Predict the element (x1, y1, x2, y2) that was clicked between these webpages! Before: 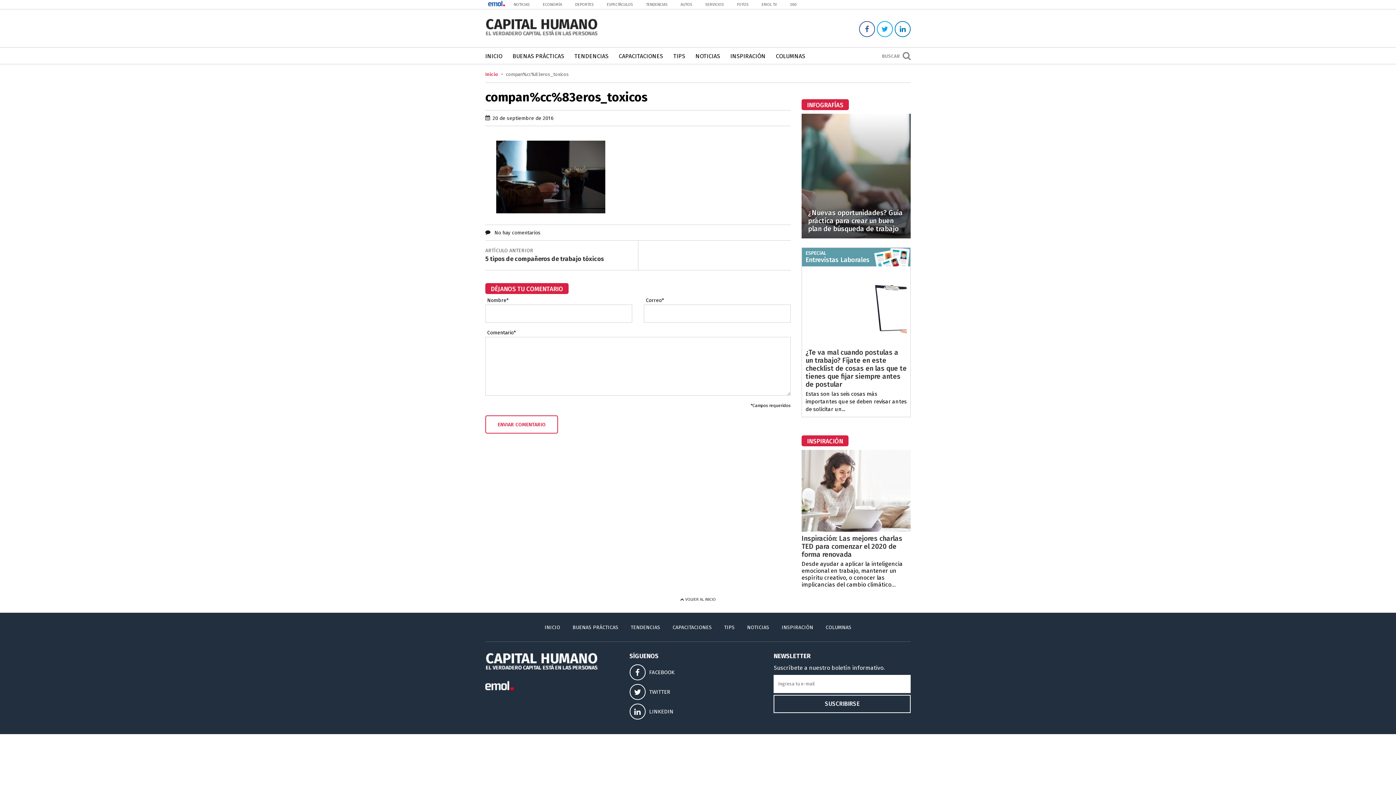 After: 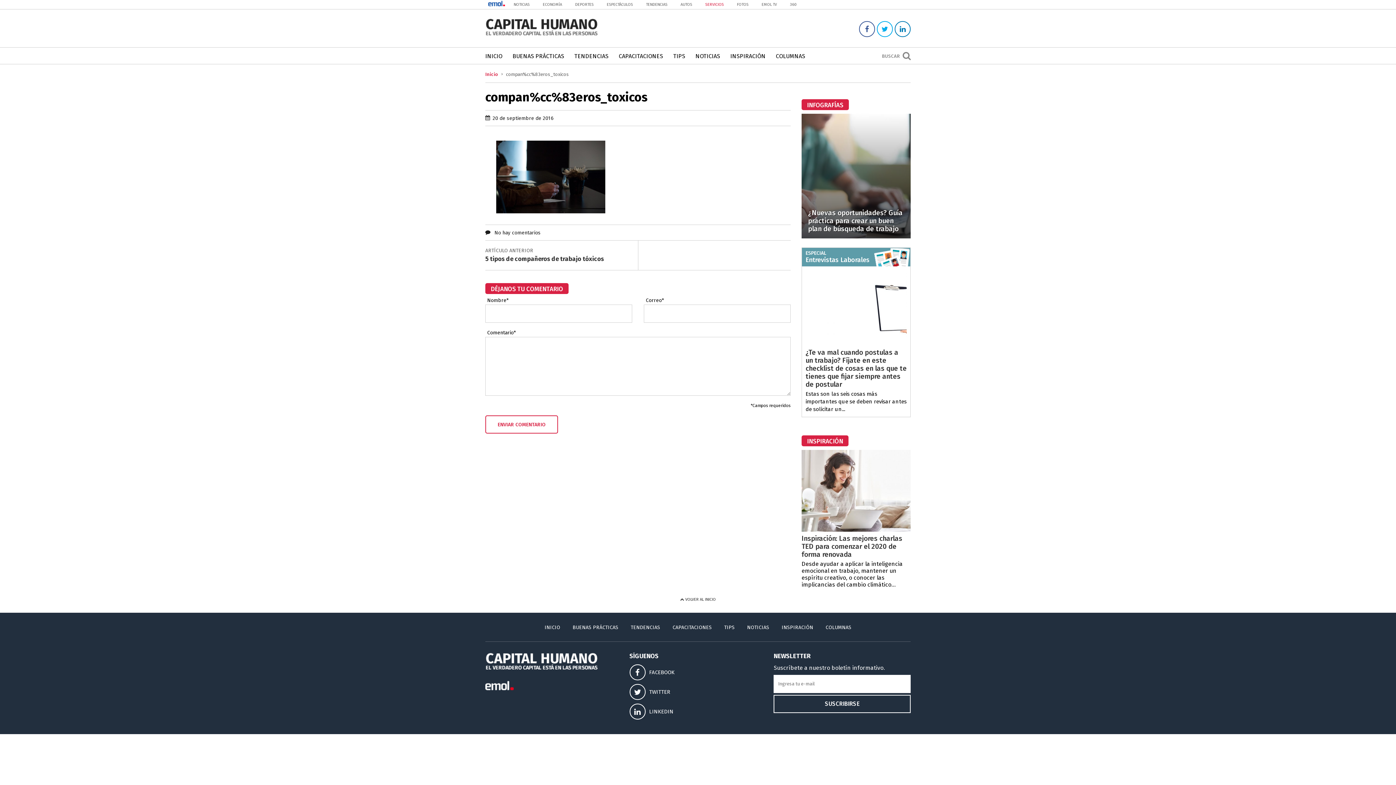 Action: bbox: (704, 0, 725, 8) label: SERVICIOS